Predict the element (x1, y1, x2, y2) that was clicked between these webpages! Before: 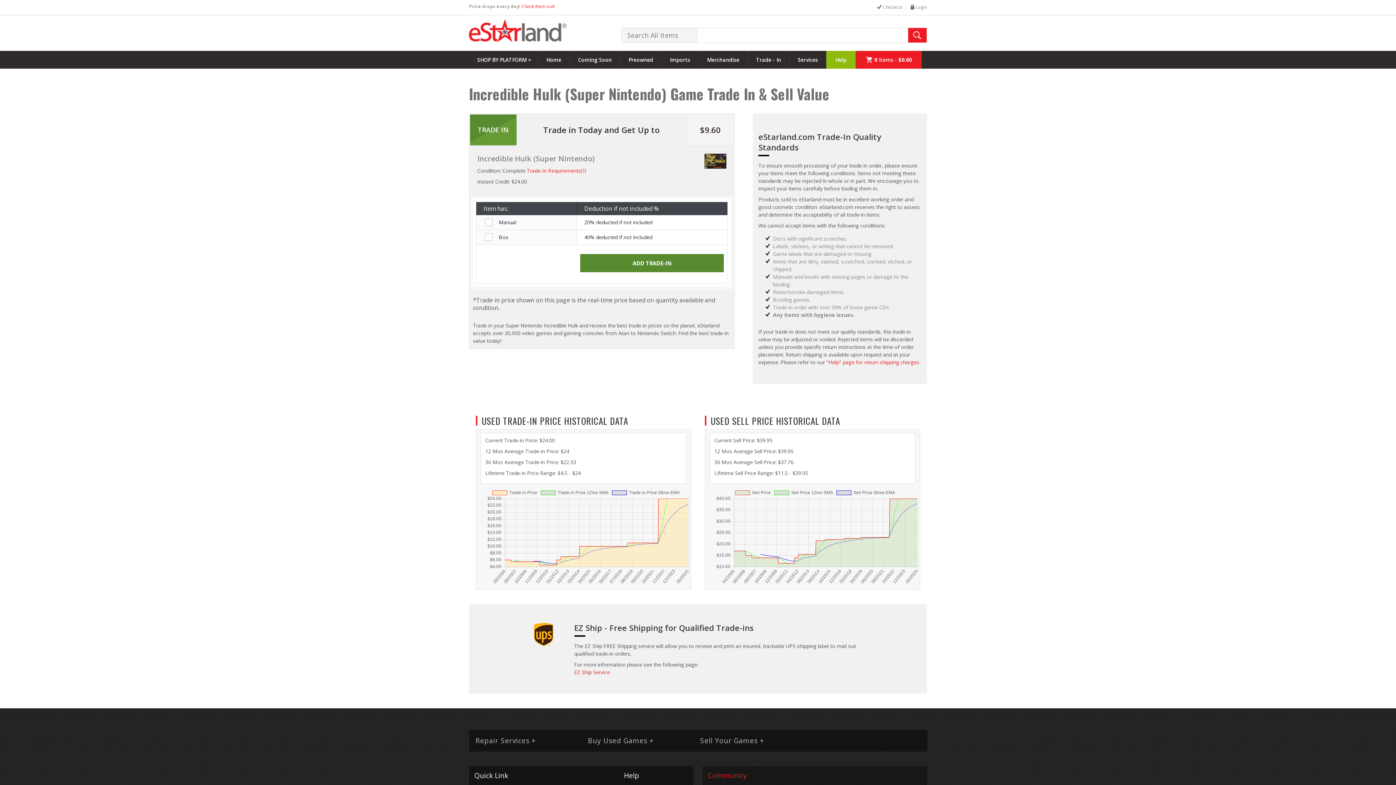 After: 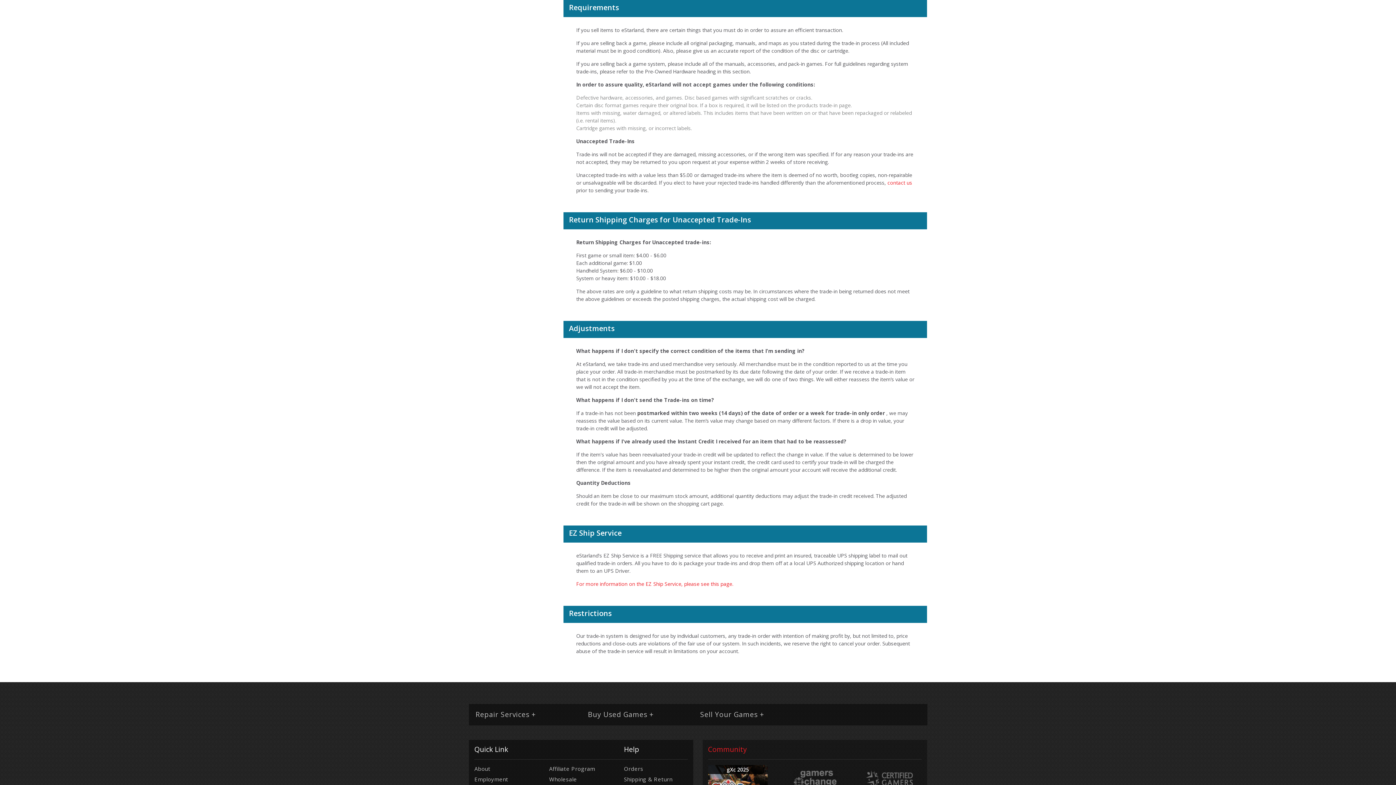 Action: bbox: (526, 167, 586, 174) label: Trade-In Requirements(?)